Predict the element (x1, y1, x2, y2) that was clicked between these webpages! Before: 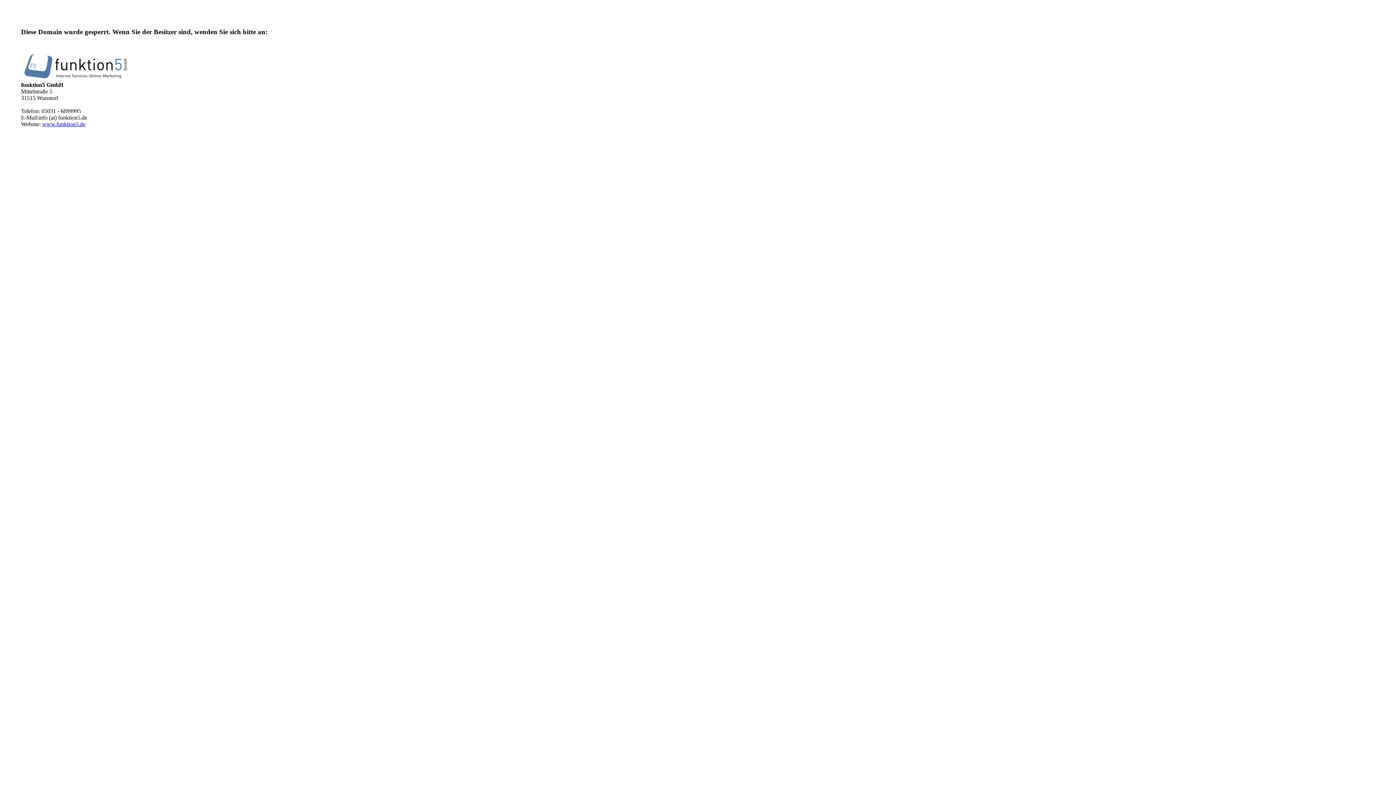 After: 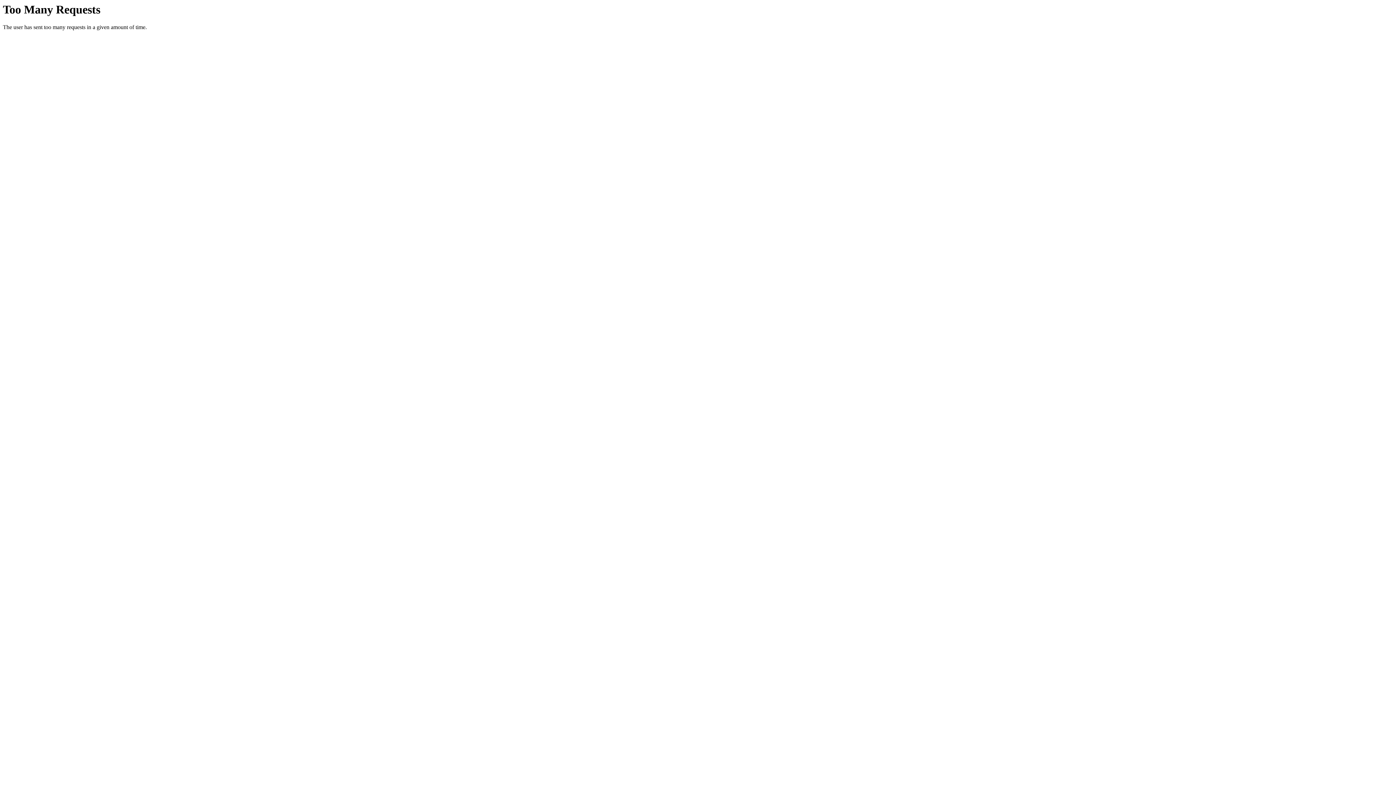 Action: label: www.funktion5.de
 bbox: (42, 121, 85, 127)